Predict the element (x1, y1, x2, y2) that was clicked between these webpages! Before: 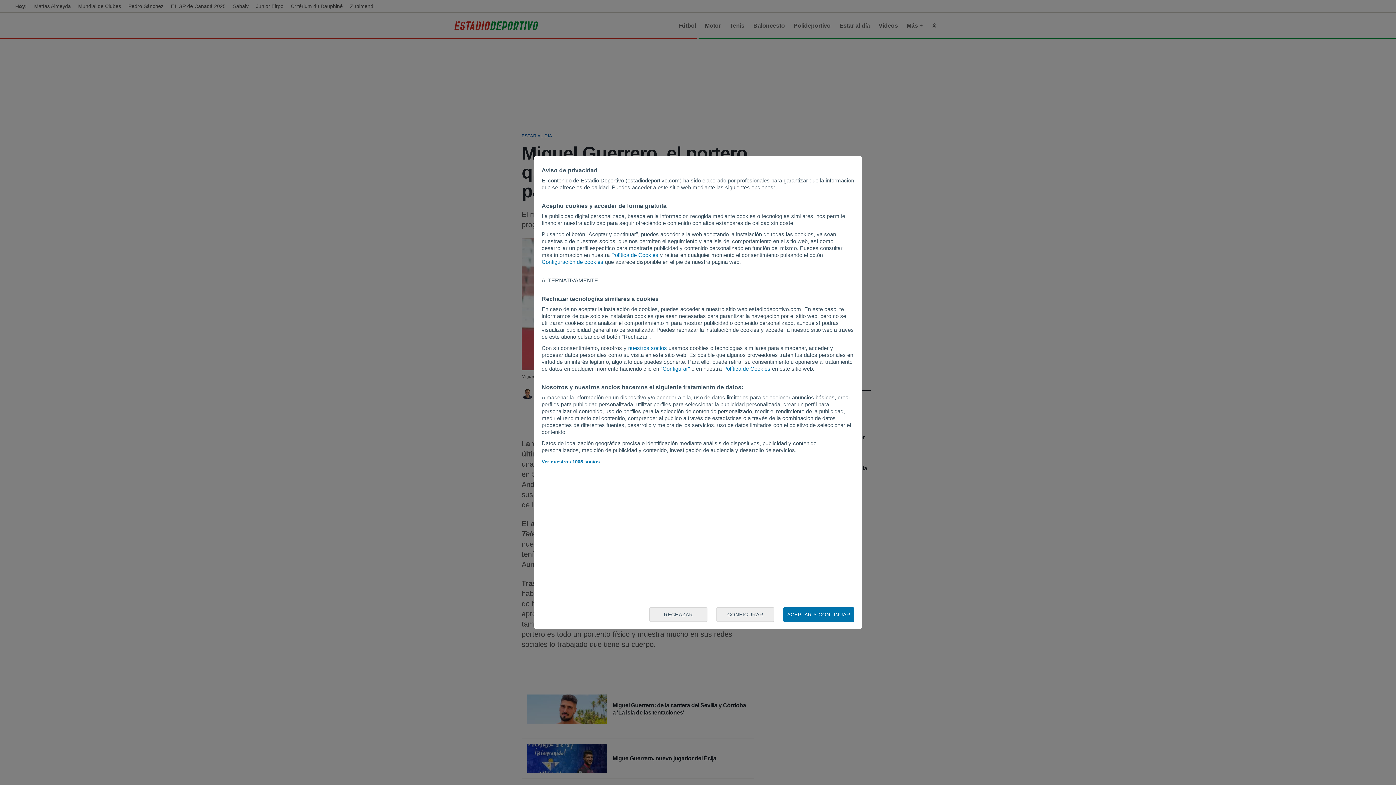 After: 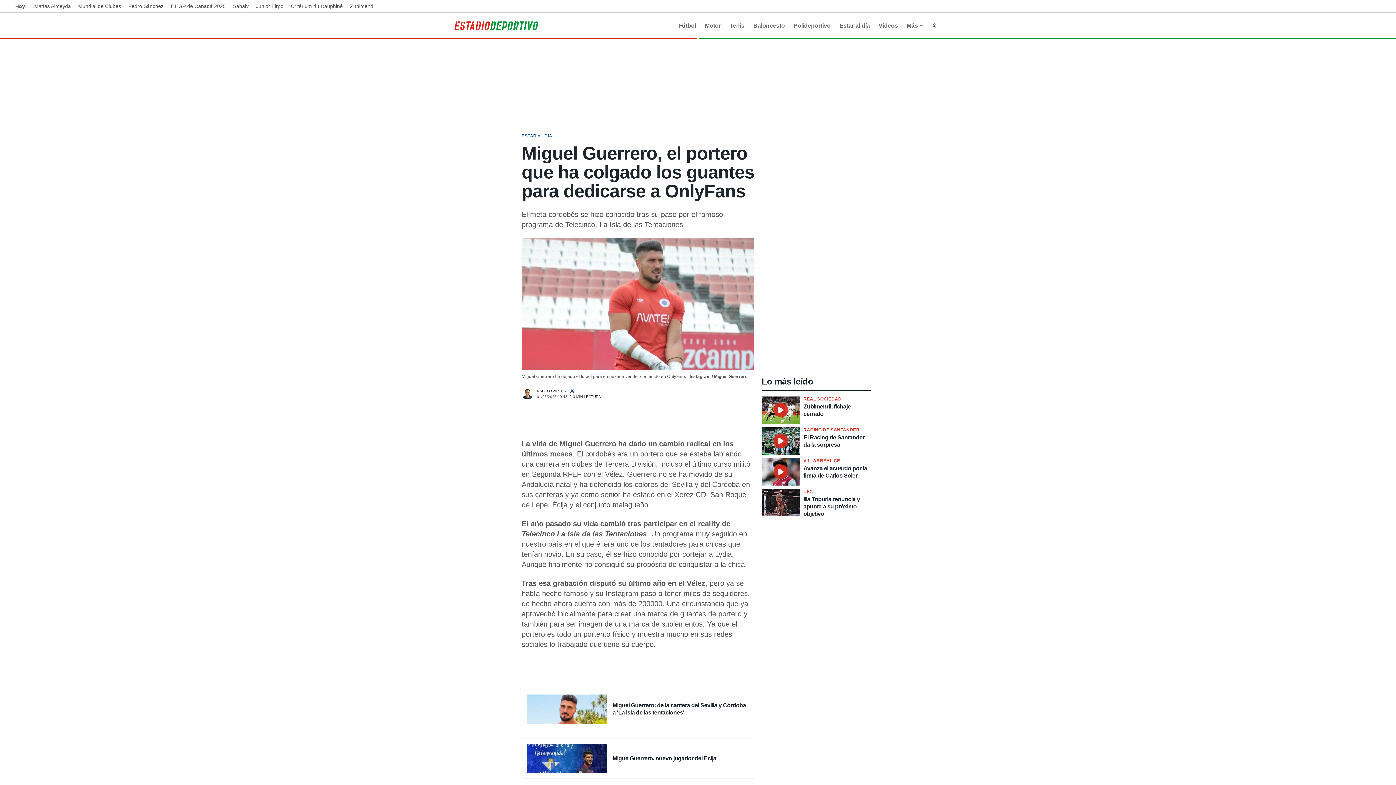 Action: bbox: (783, 607, 854, 622) label: ACEPTAR Y CONTINUAR